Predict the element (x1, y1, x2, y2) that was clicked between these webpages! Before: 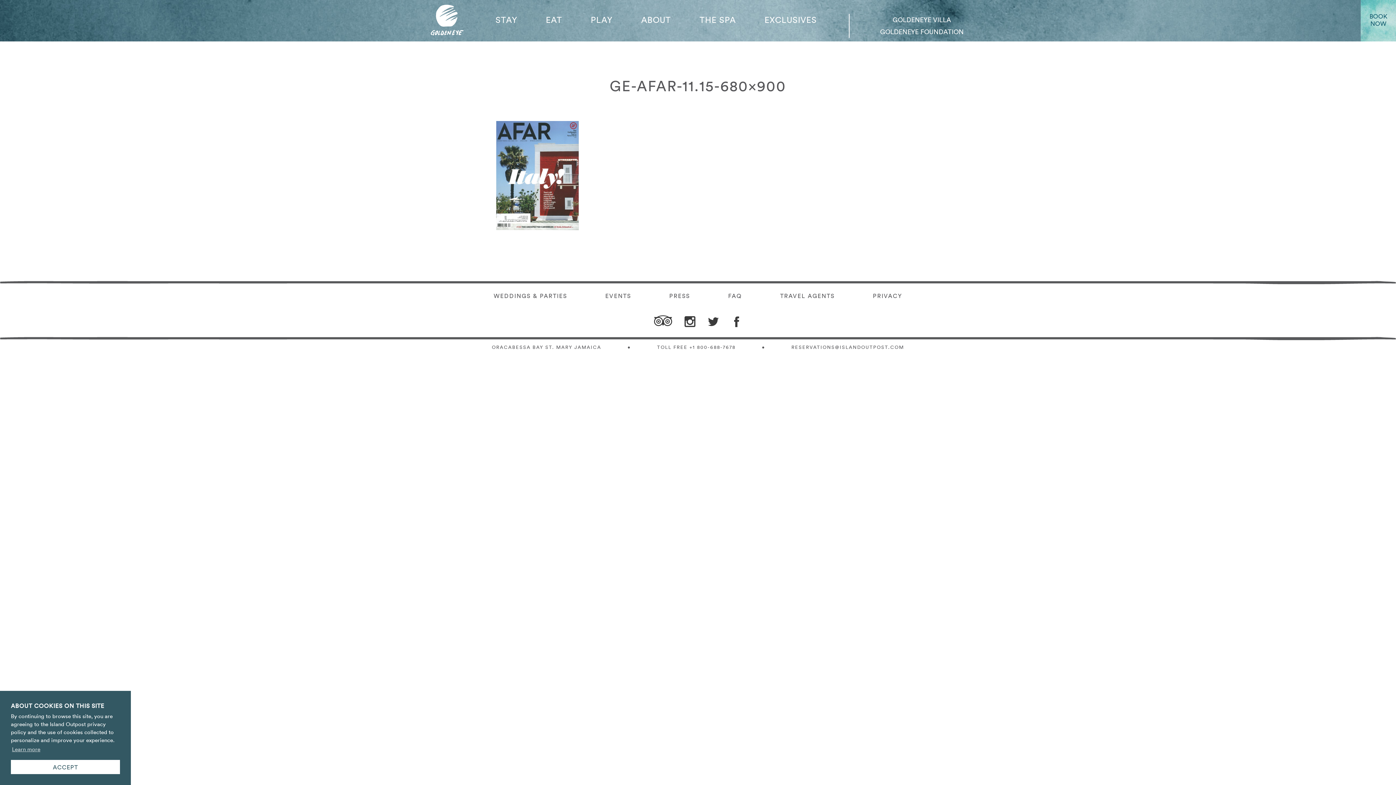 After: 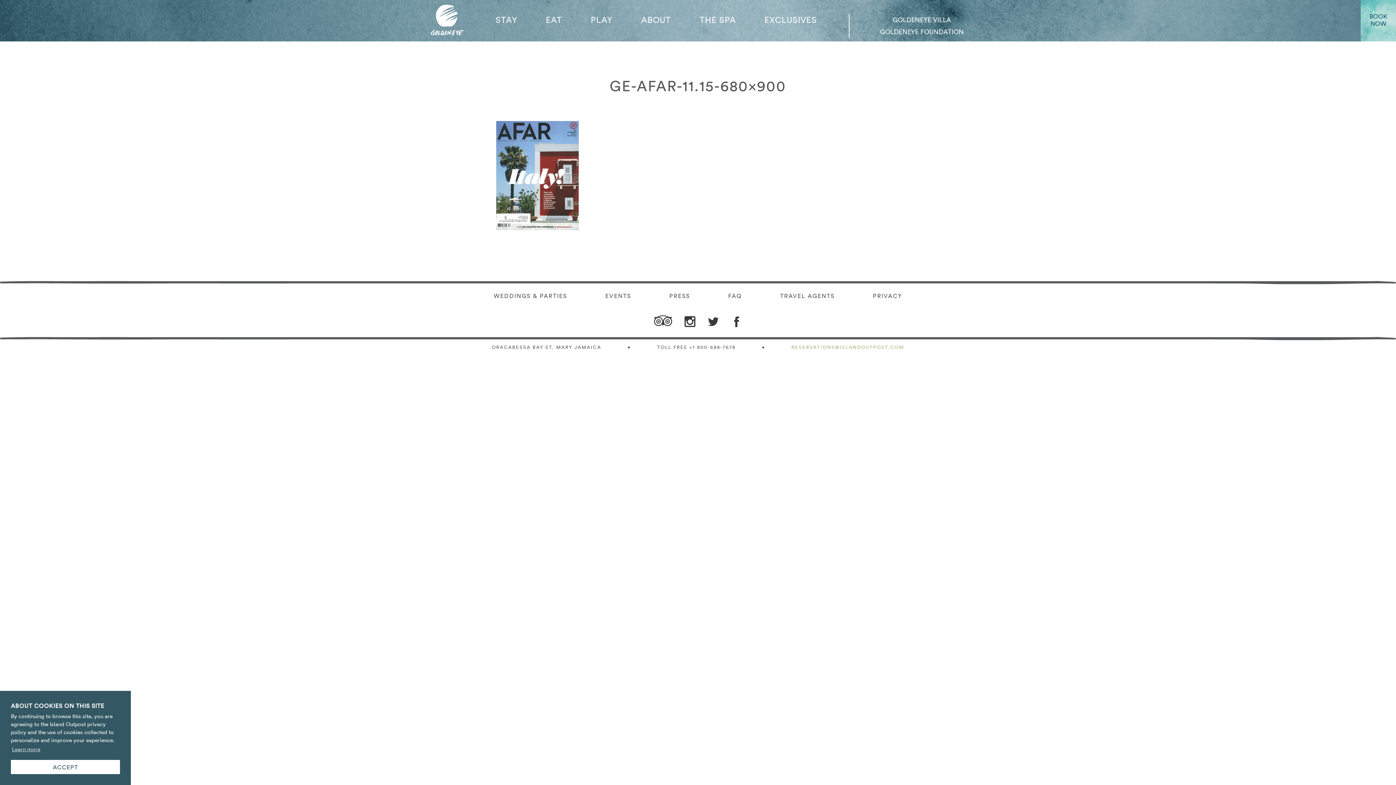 Action: bbox: (791, 344, 904, 350) label: RESERVATIONS@ISLANDOUTPOST.COM